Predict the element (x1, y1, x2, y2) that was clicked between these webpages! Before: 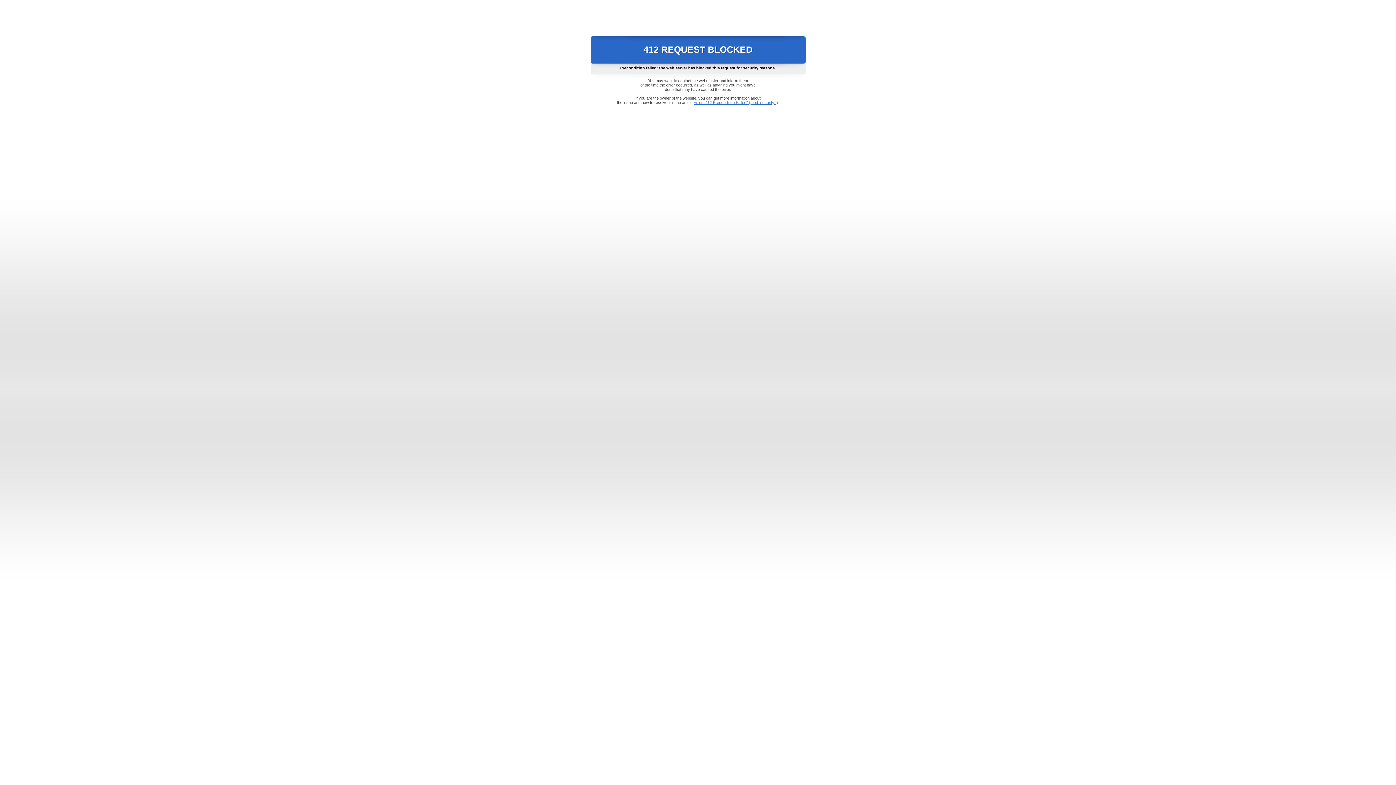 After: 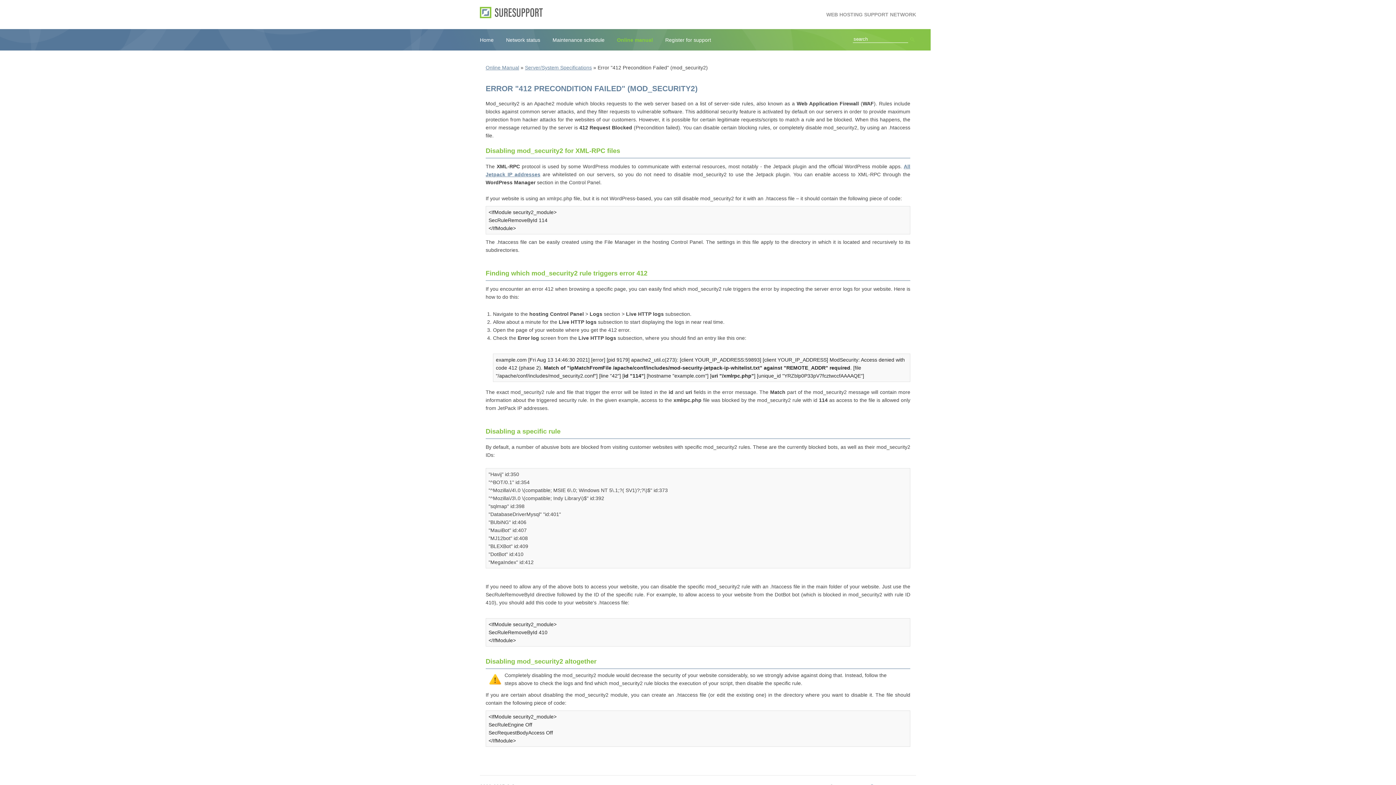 Action: label: Error "412 Precondition Failed" (mod_security2) bbox: (693, 100, 778, 104)